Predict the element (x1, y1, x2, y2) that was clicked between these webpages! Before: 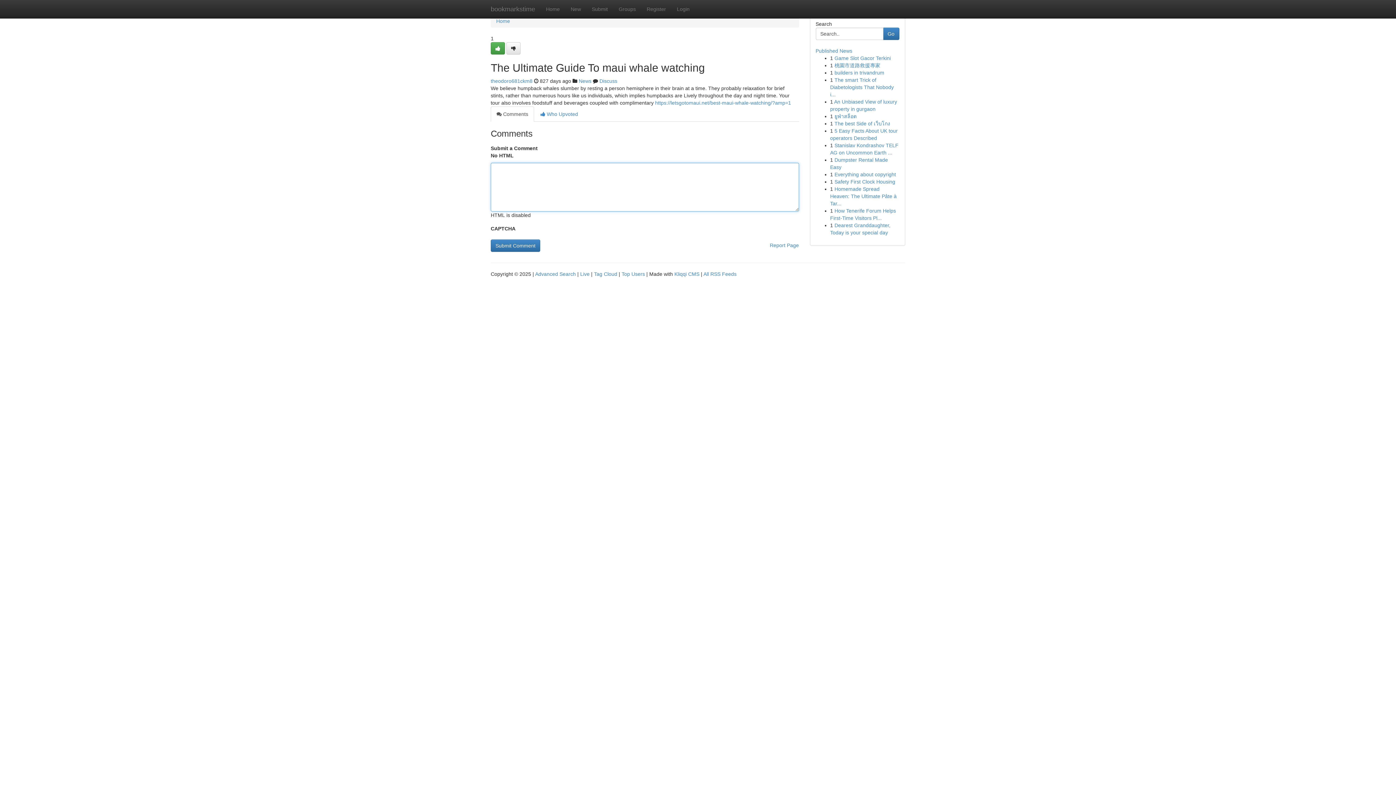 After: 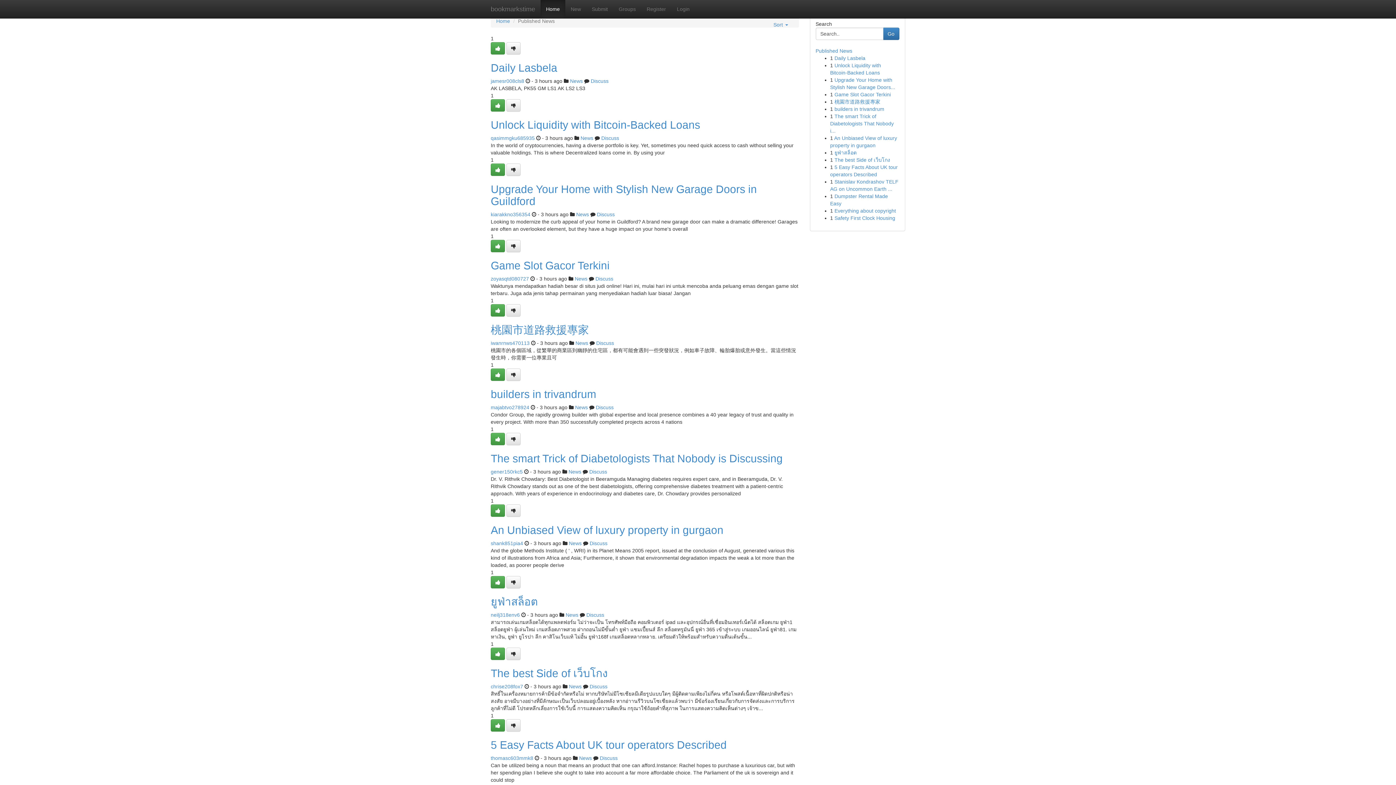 Action: label: Home bbox: (540, 0, 565, 18)